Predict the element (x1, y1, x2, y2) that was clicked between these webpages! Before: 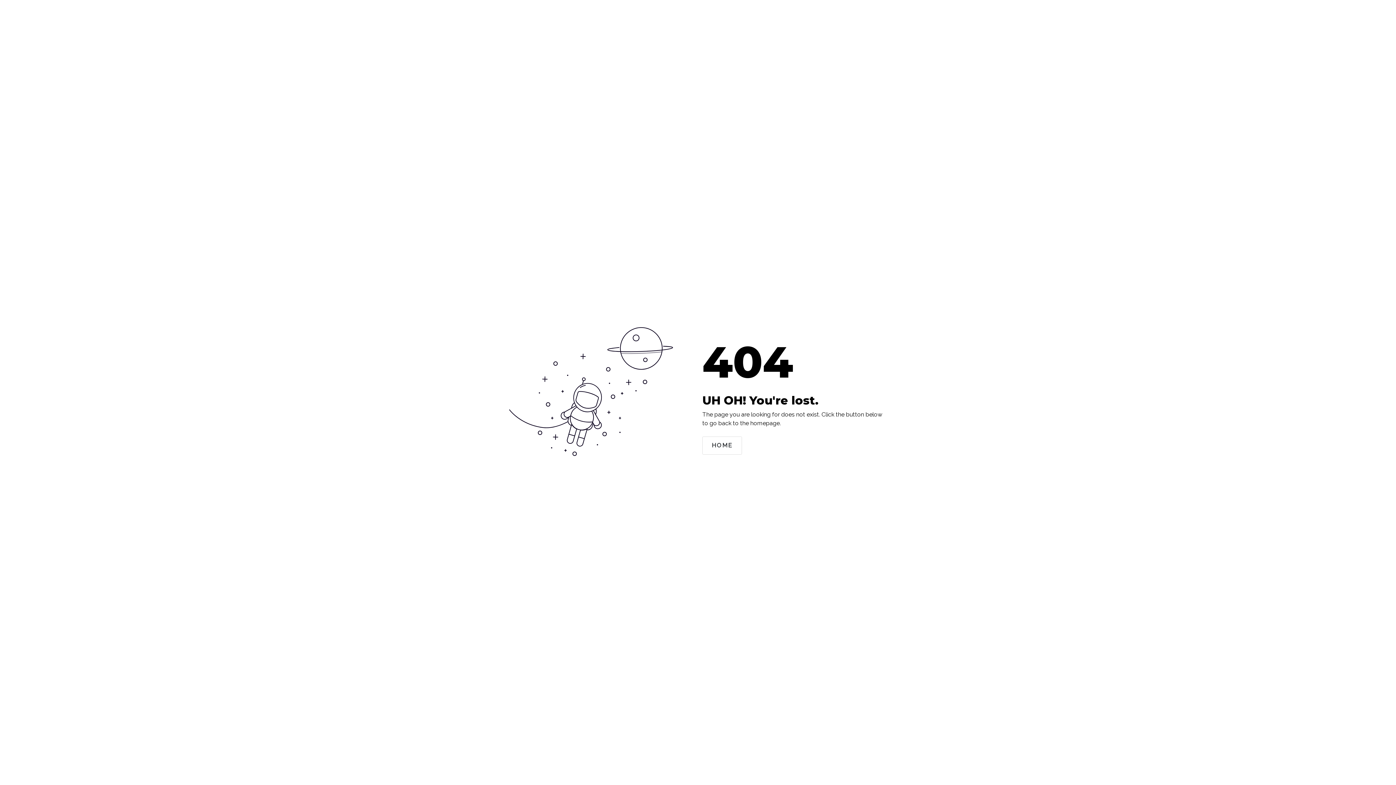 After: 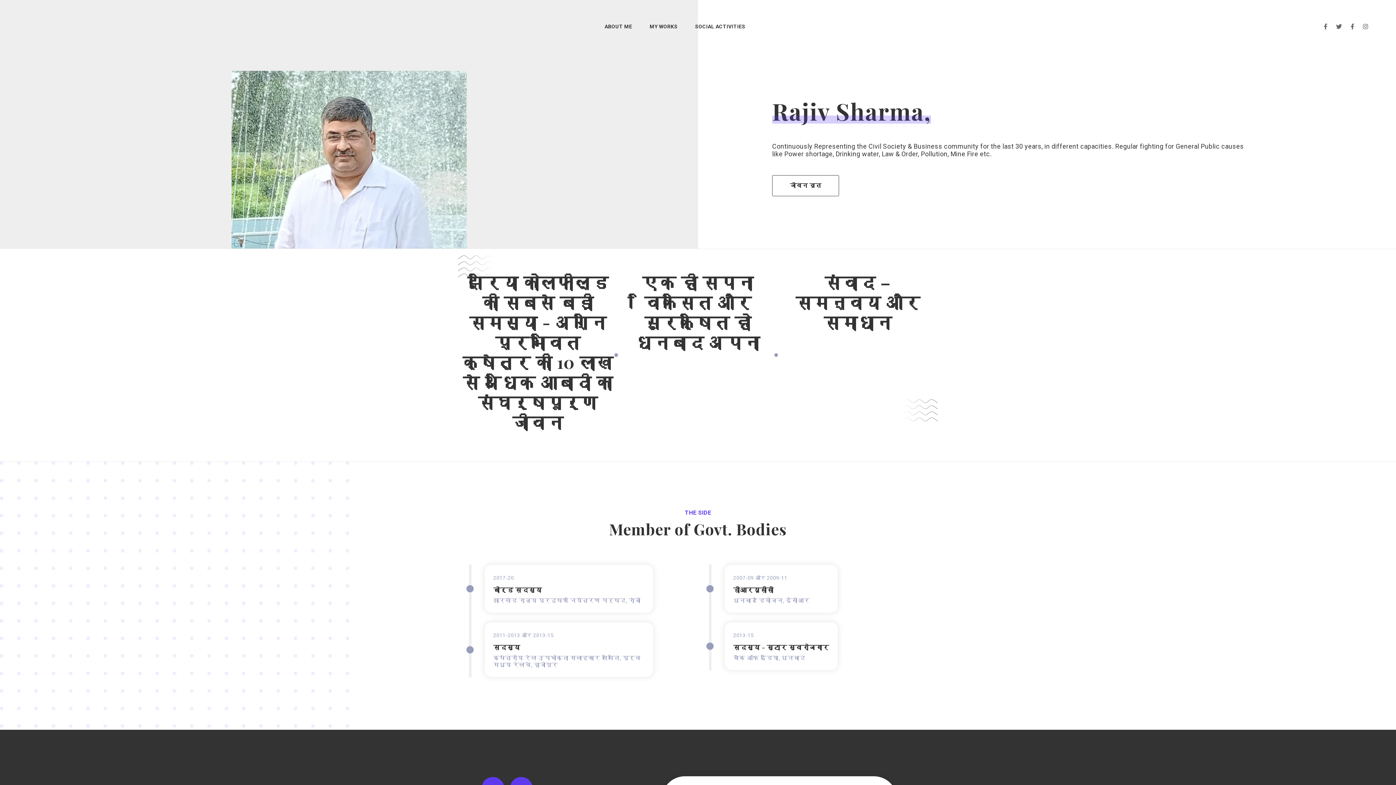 Action: bbox: (702, 436, 742, 454) label: HOME